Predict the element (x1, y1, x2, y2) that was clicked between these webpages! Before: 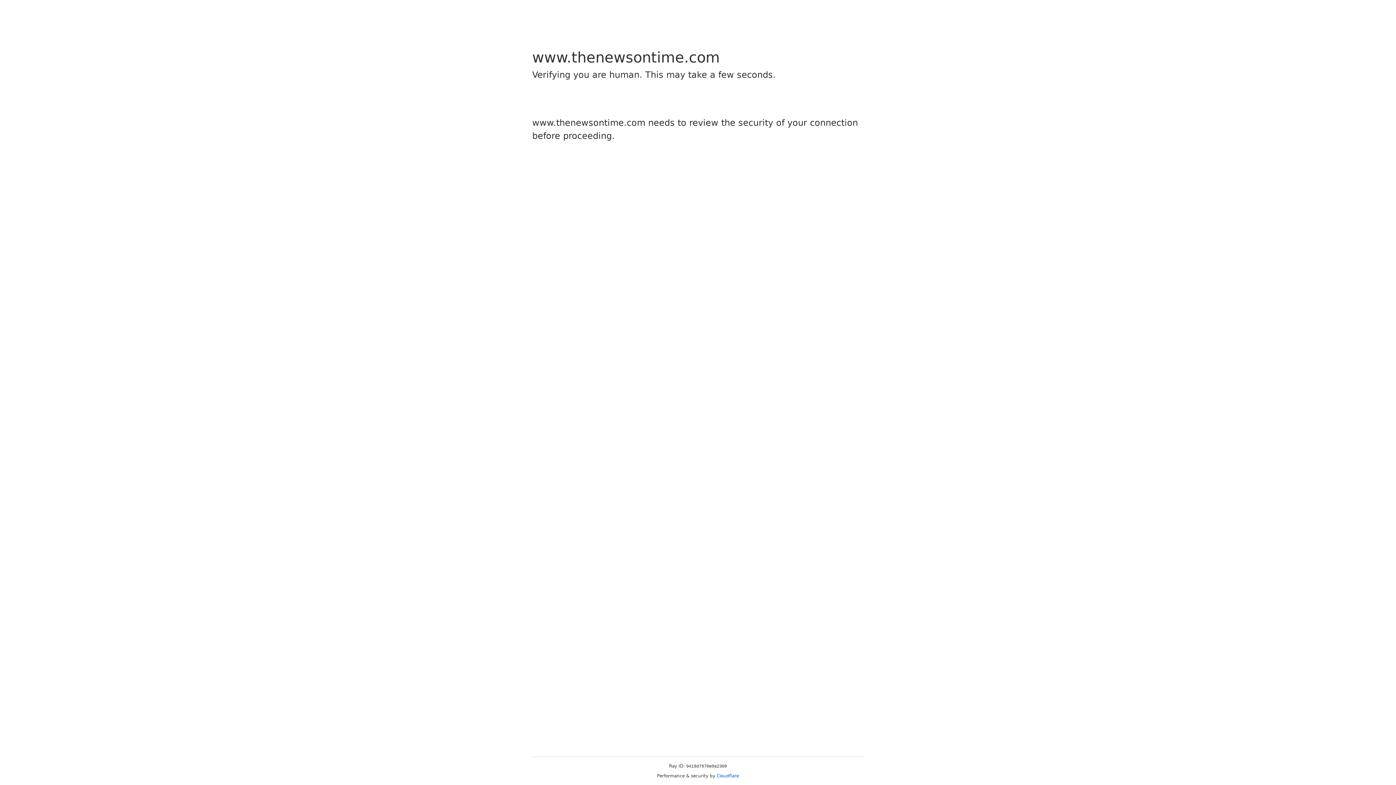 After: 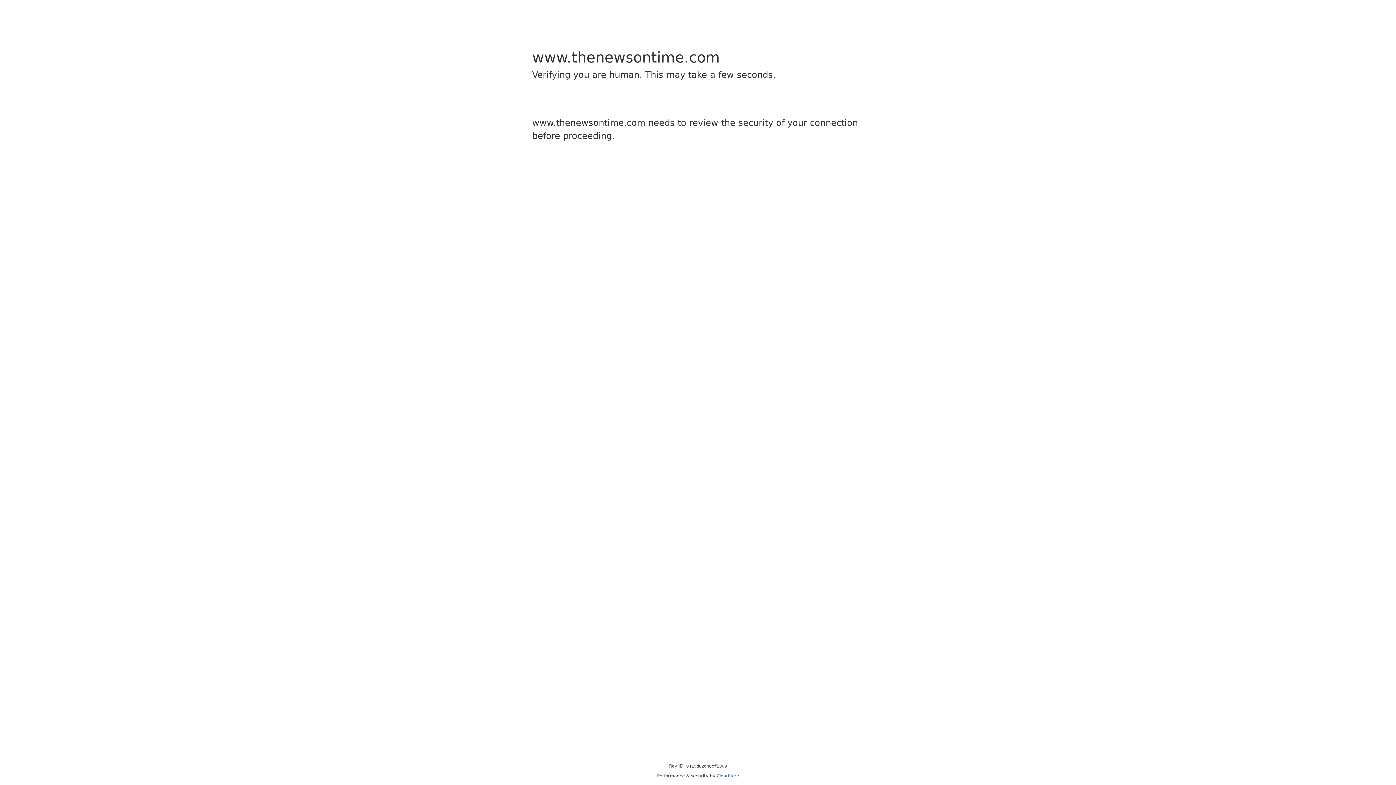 Action: label: Cloudflare bbox: (716, 773, 739, 778)